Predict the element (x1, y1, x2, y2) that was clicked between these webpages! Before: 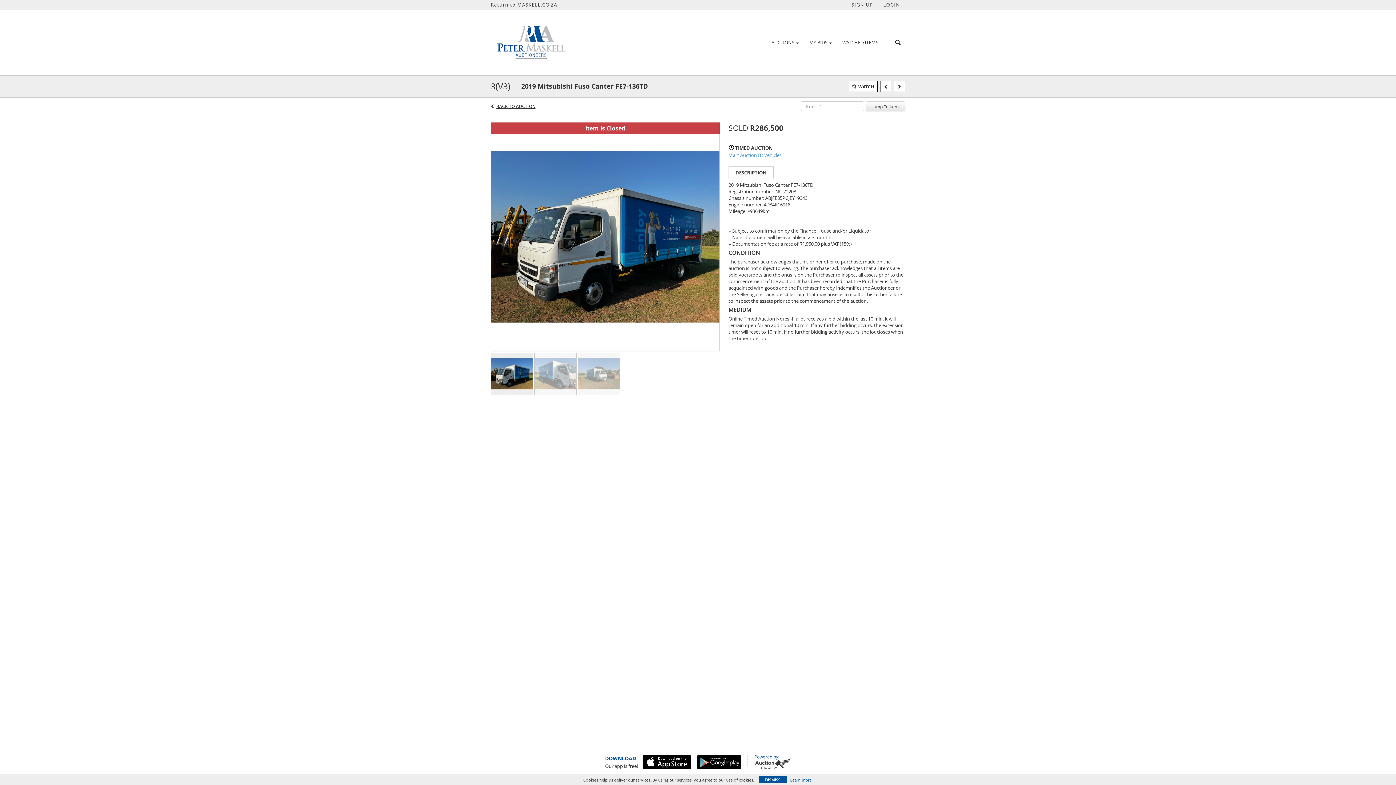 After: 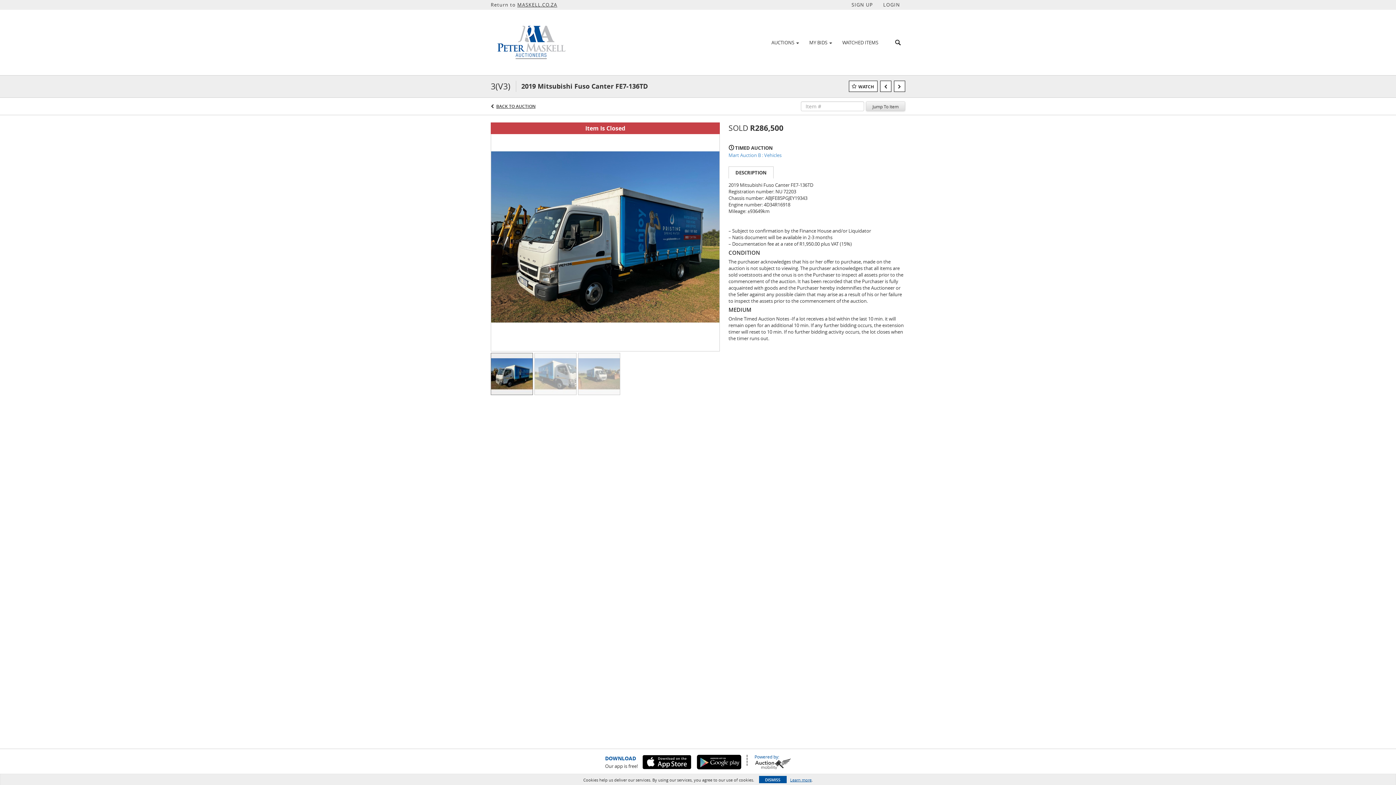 Action: bbox: (866, 101, 905, 111) label: Jump To Item